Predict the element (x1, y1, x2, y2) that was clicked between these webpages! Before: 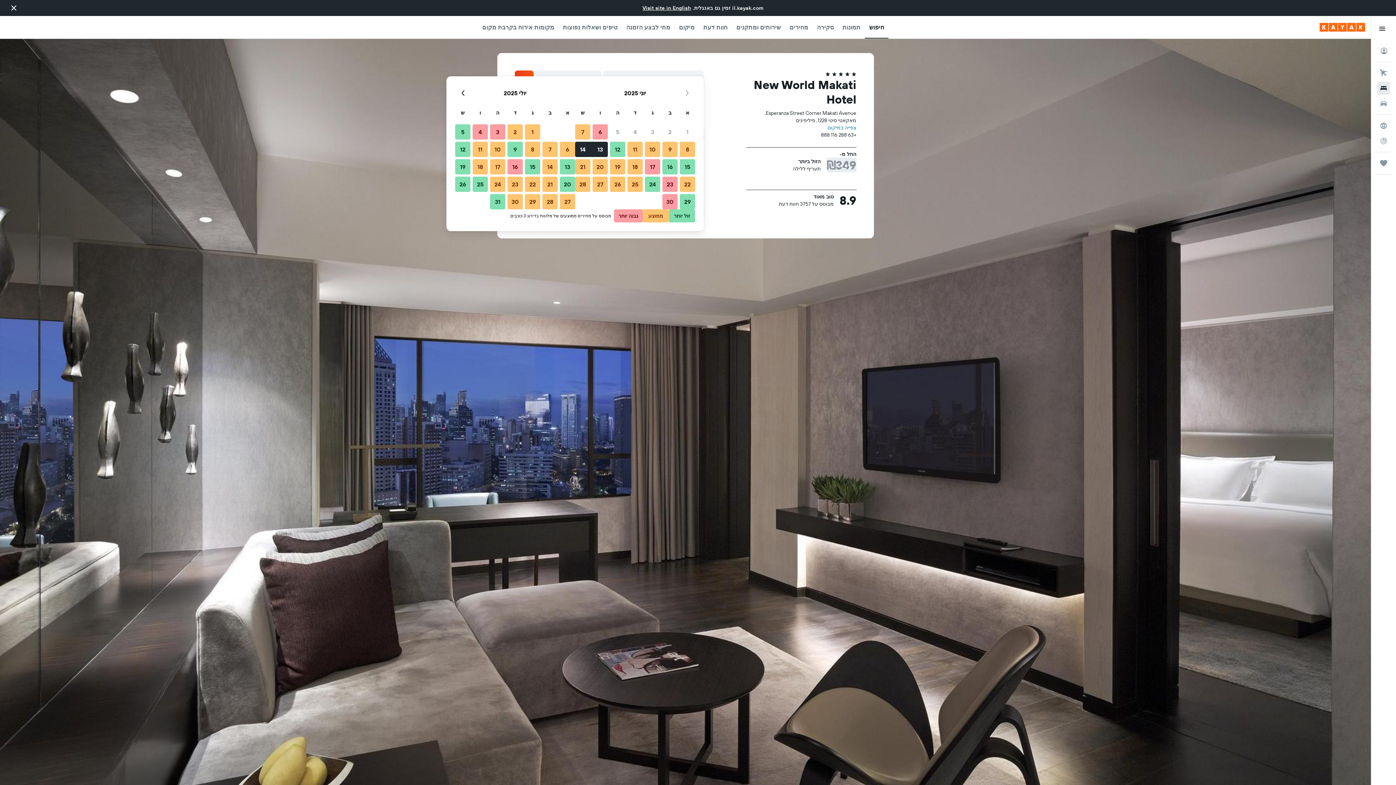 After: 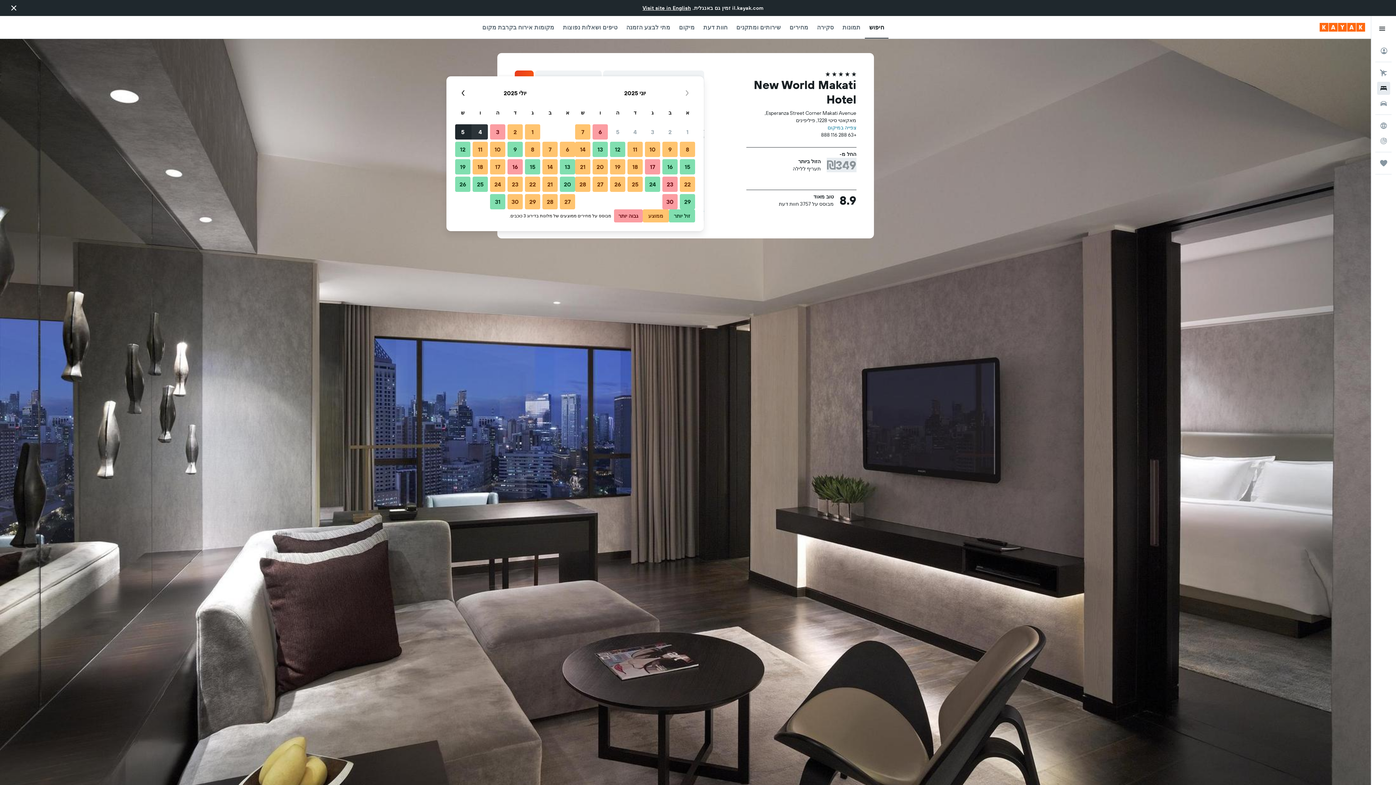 Action: bbox: (471, 123, 489, 140) label: 4 יולי, 2025